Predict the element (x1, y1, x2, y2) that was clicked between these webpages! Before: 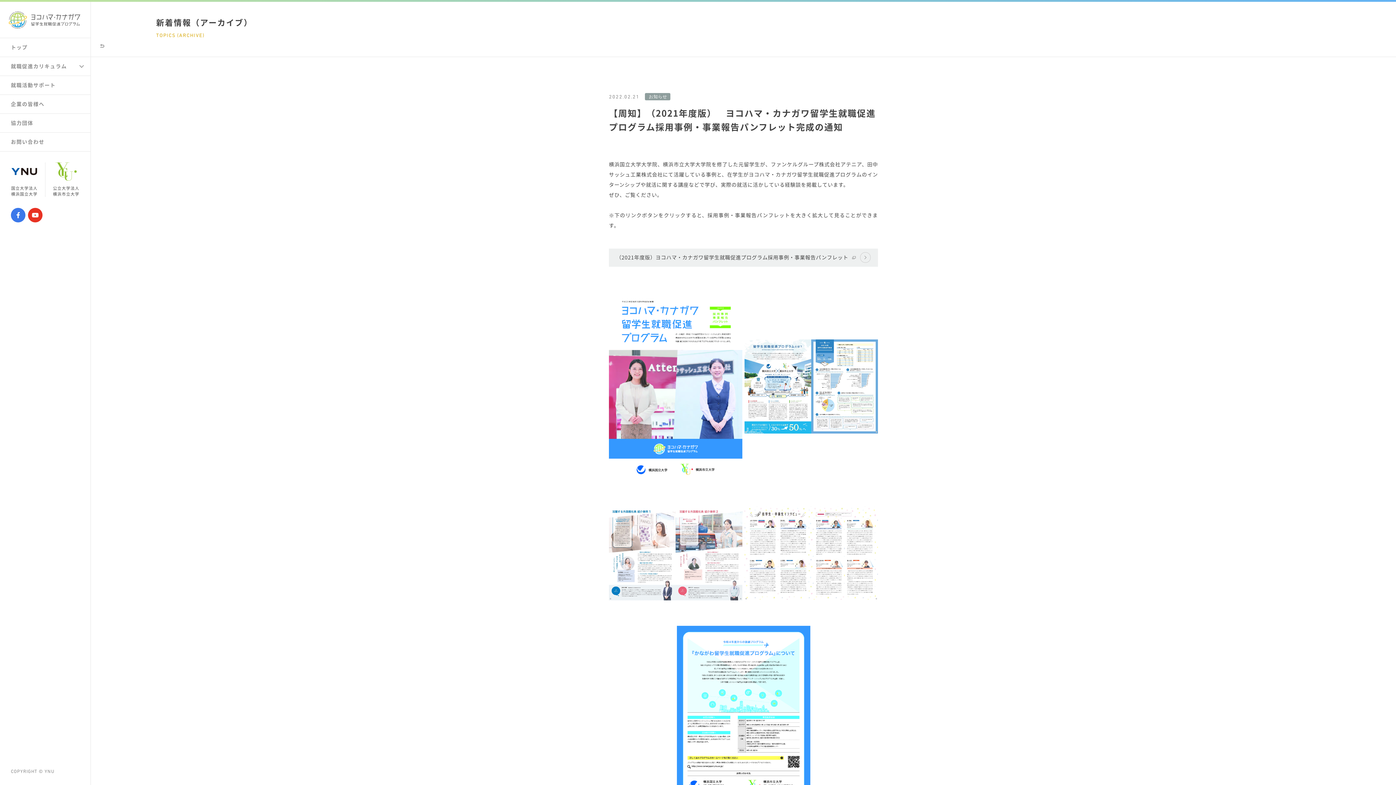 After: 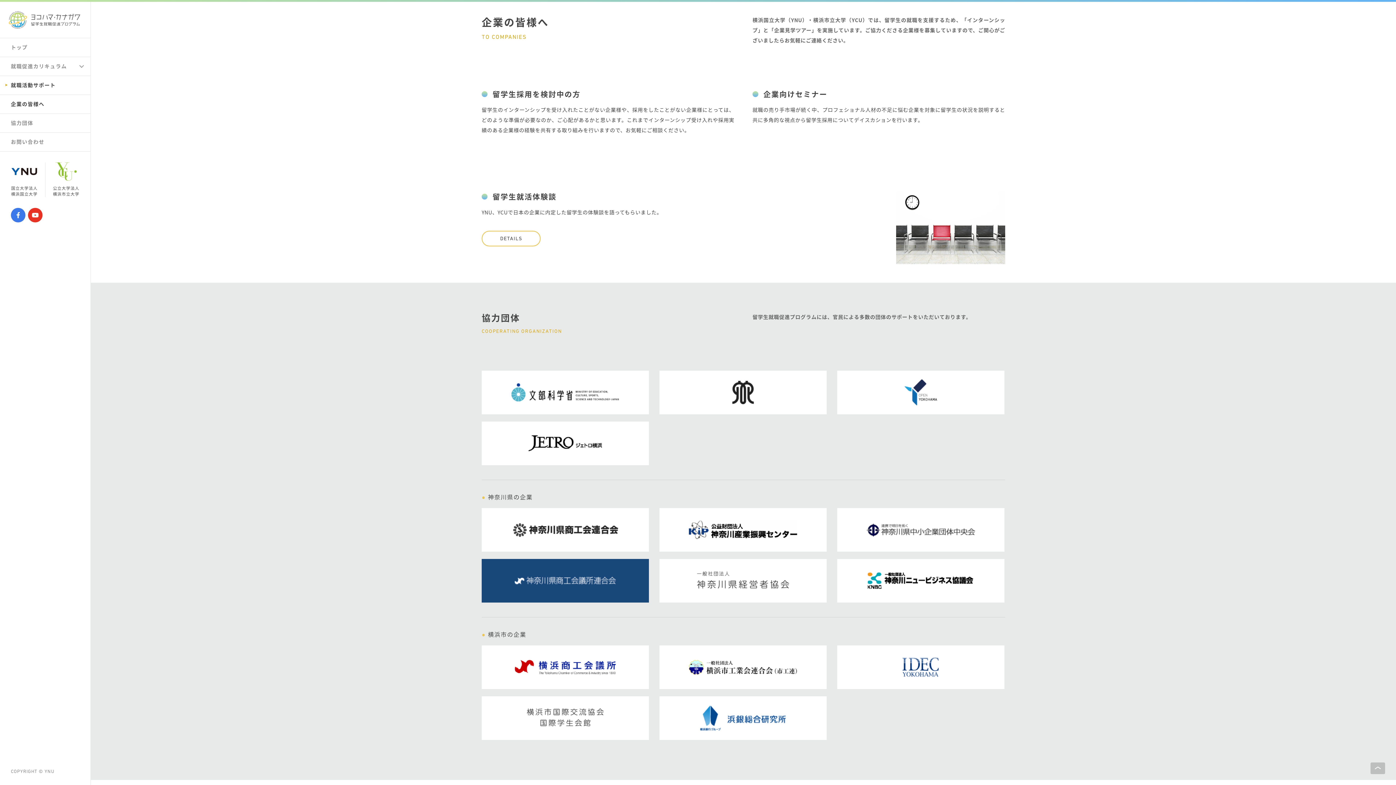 Action: label: 企業の皆様へ bbox: (0, 94, 90, 113)